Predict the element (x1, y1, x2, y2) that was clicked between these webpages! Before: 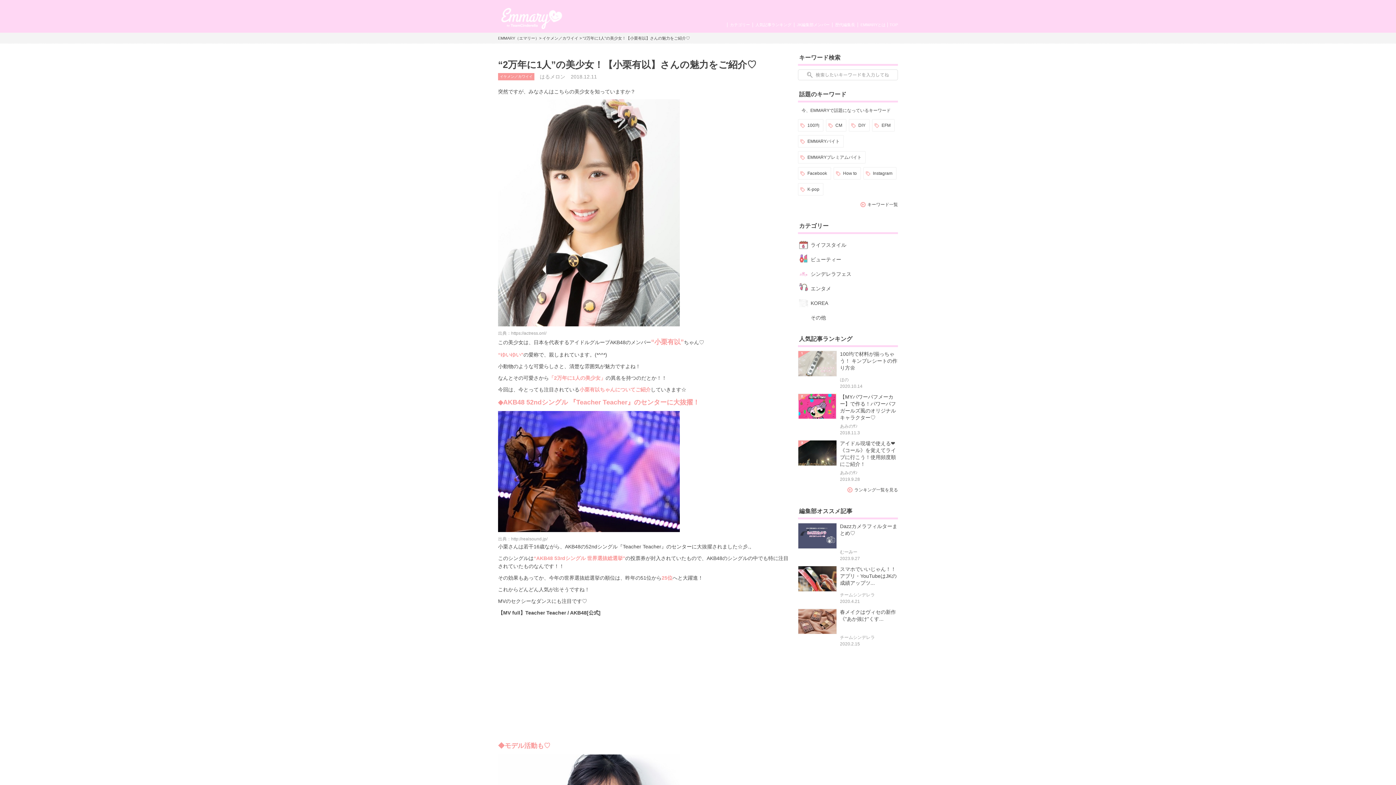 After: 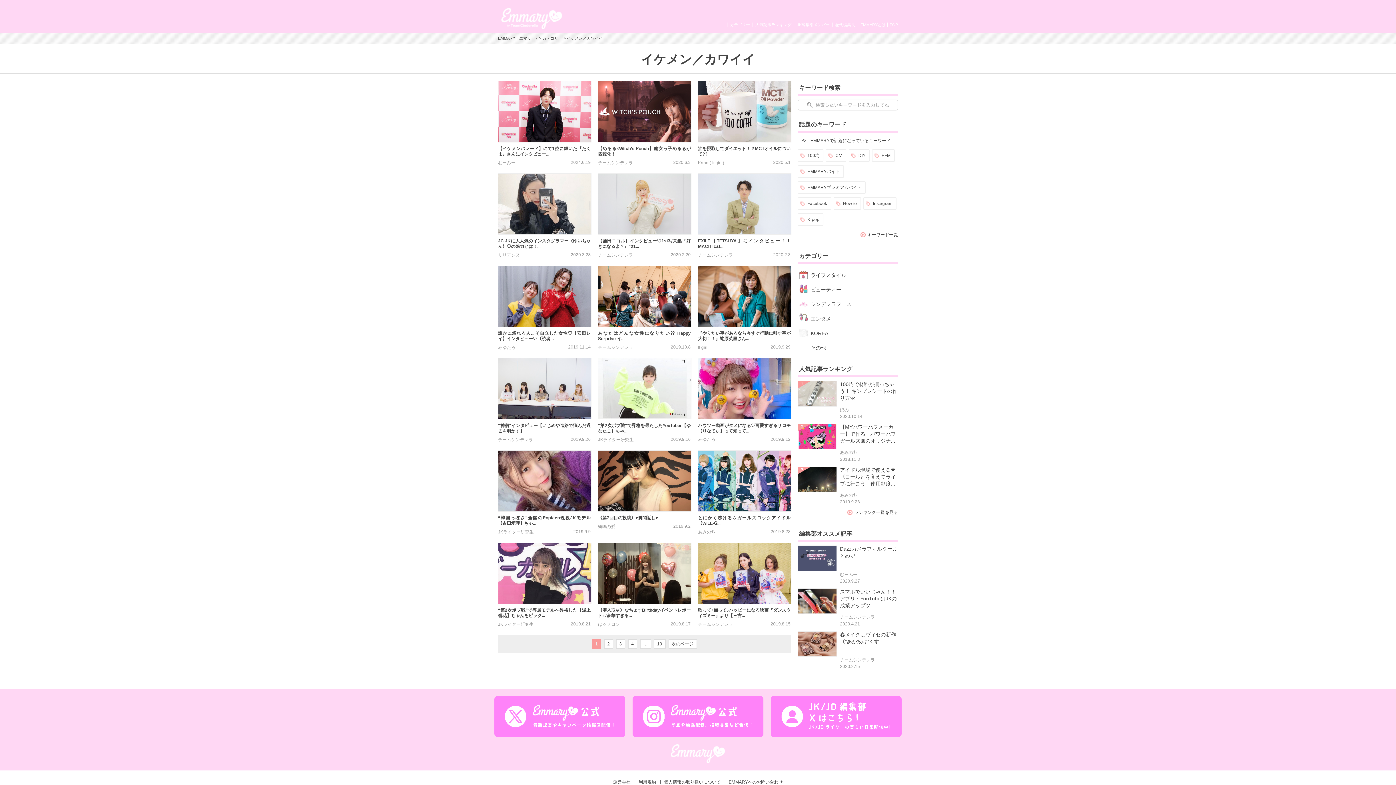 Action: label: イケメン／カワイイ bbox: (498, 73, 534, 80)